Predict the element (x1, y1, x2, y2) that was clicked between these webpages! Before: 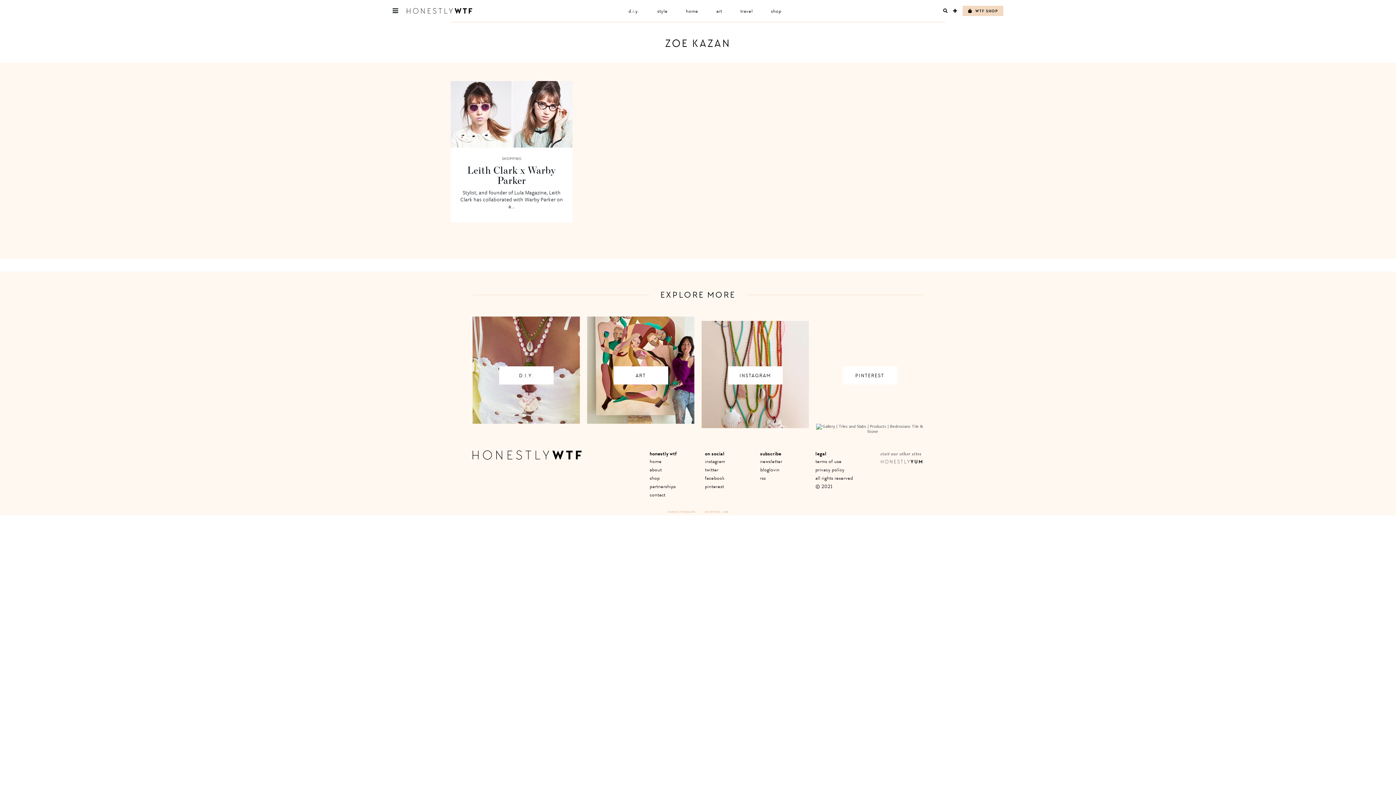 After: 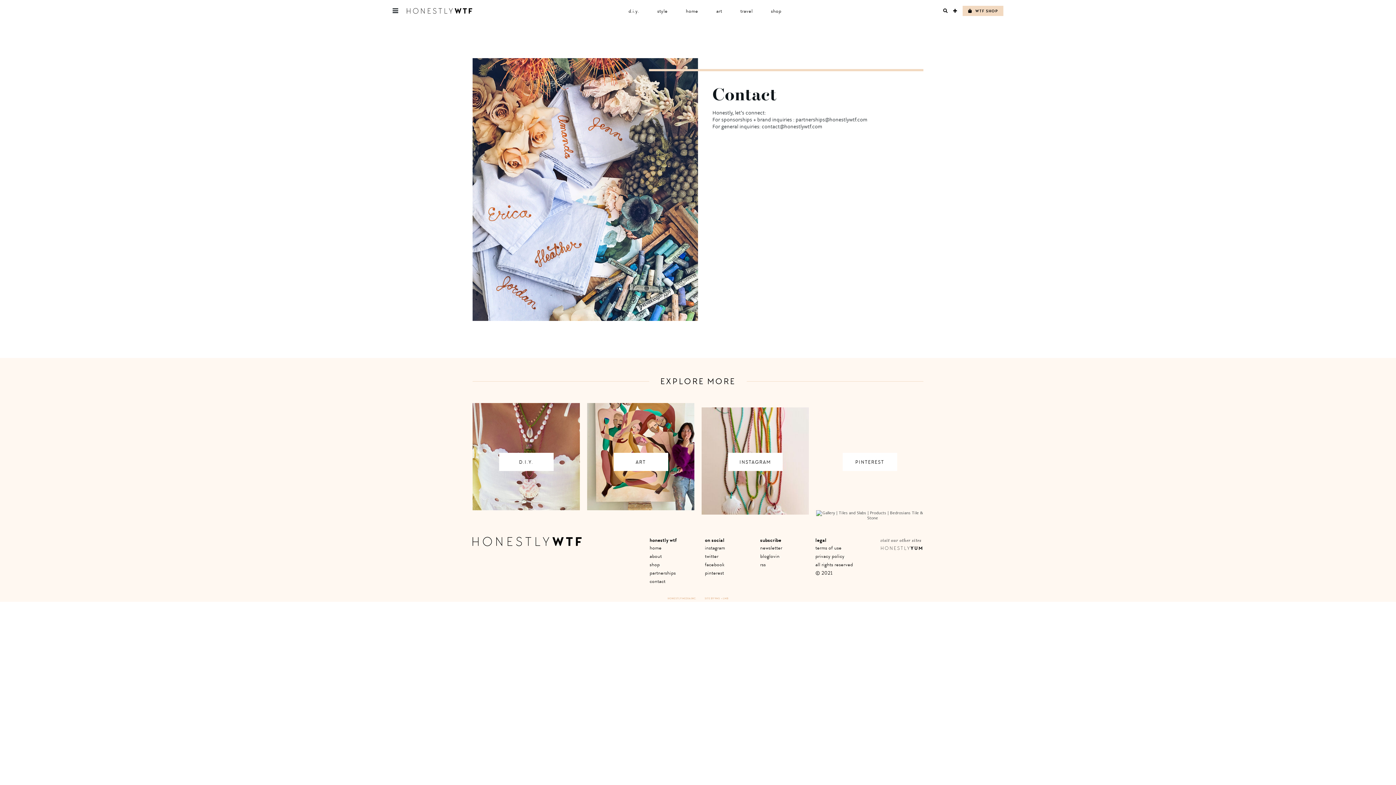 Action: bbox: (649, 492, 665, 498) label: contact